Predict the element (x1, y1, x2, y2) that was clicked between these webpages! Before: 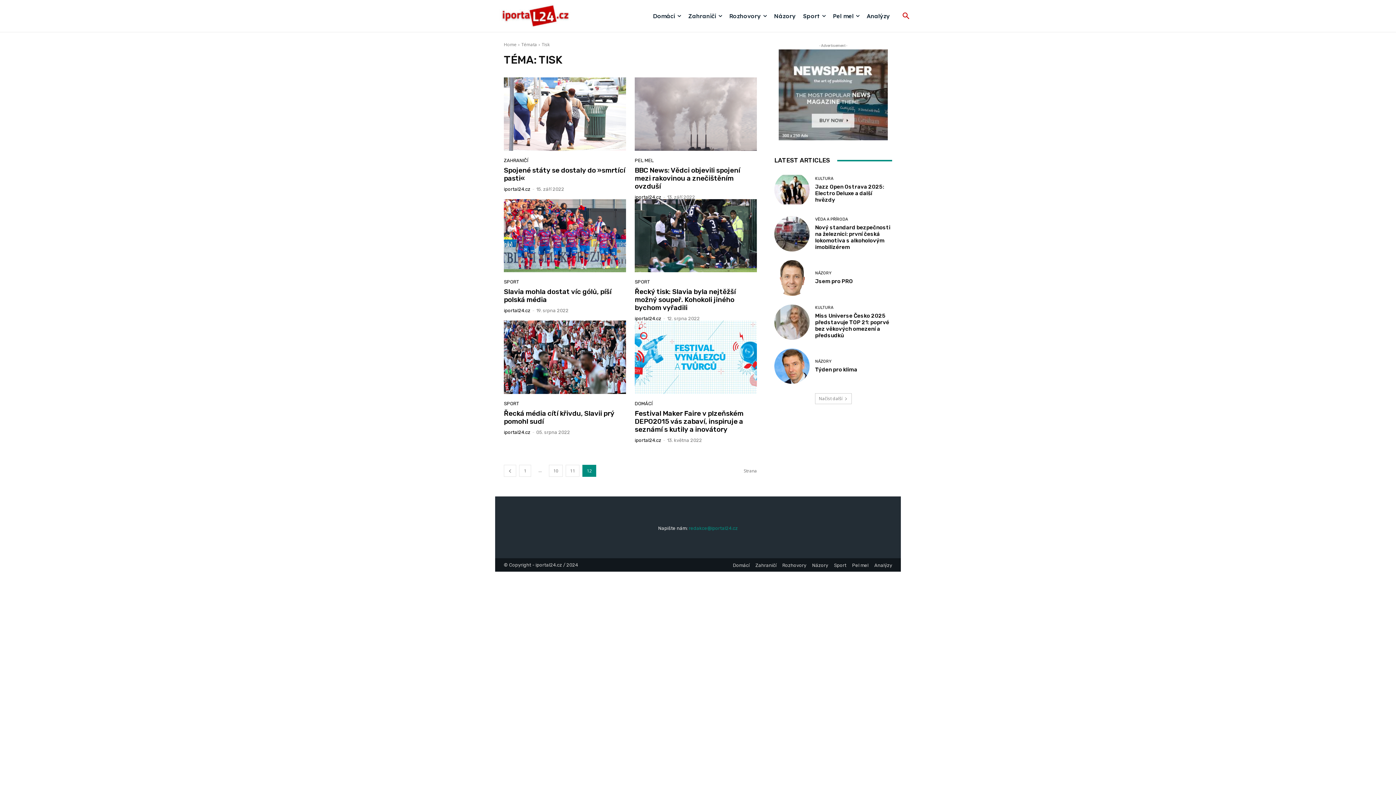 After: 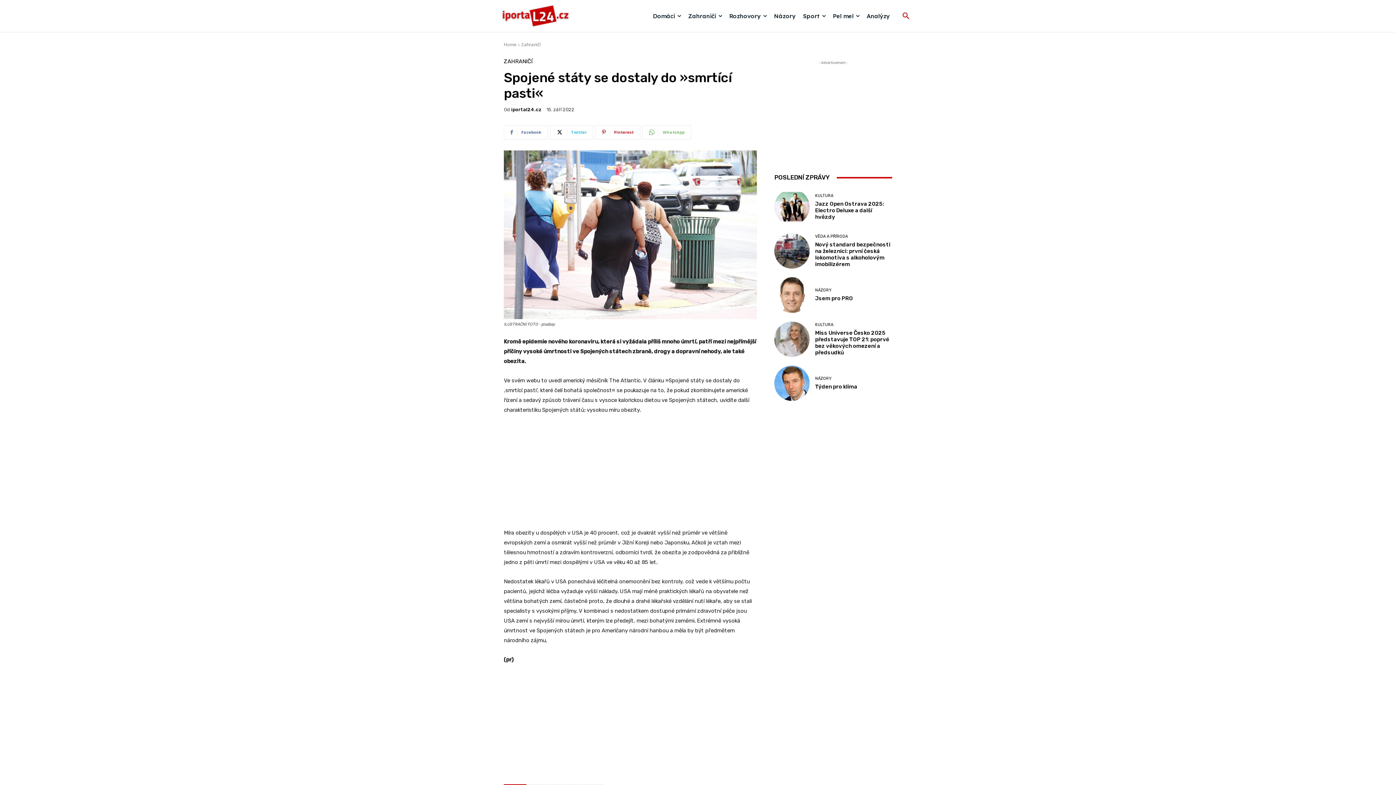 Action: bbox: (504, 77, 626, 150)